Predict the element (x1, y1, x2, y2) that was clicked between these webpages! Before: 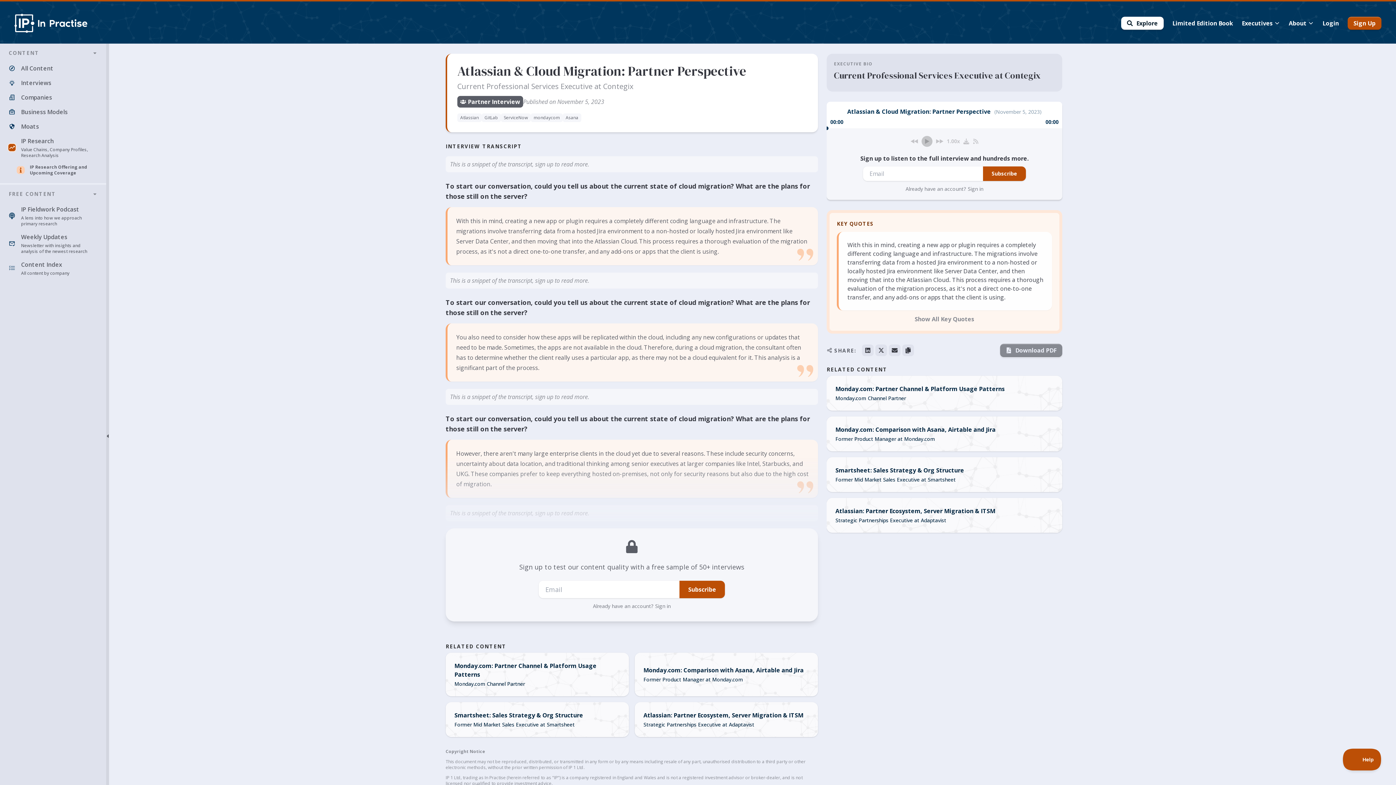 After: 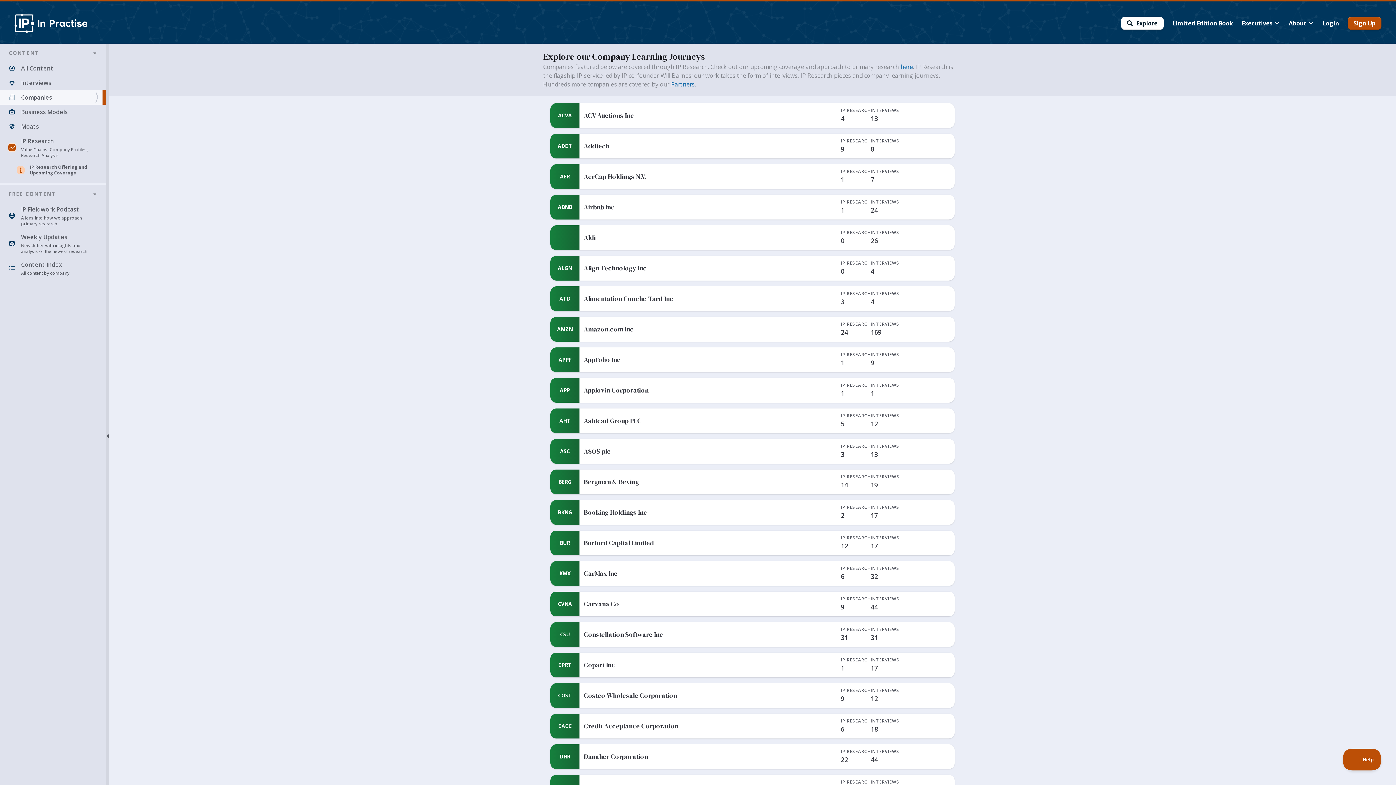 Action: label: Companies bbox: (0, 90, 106, 104)